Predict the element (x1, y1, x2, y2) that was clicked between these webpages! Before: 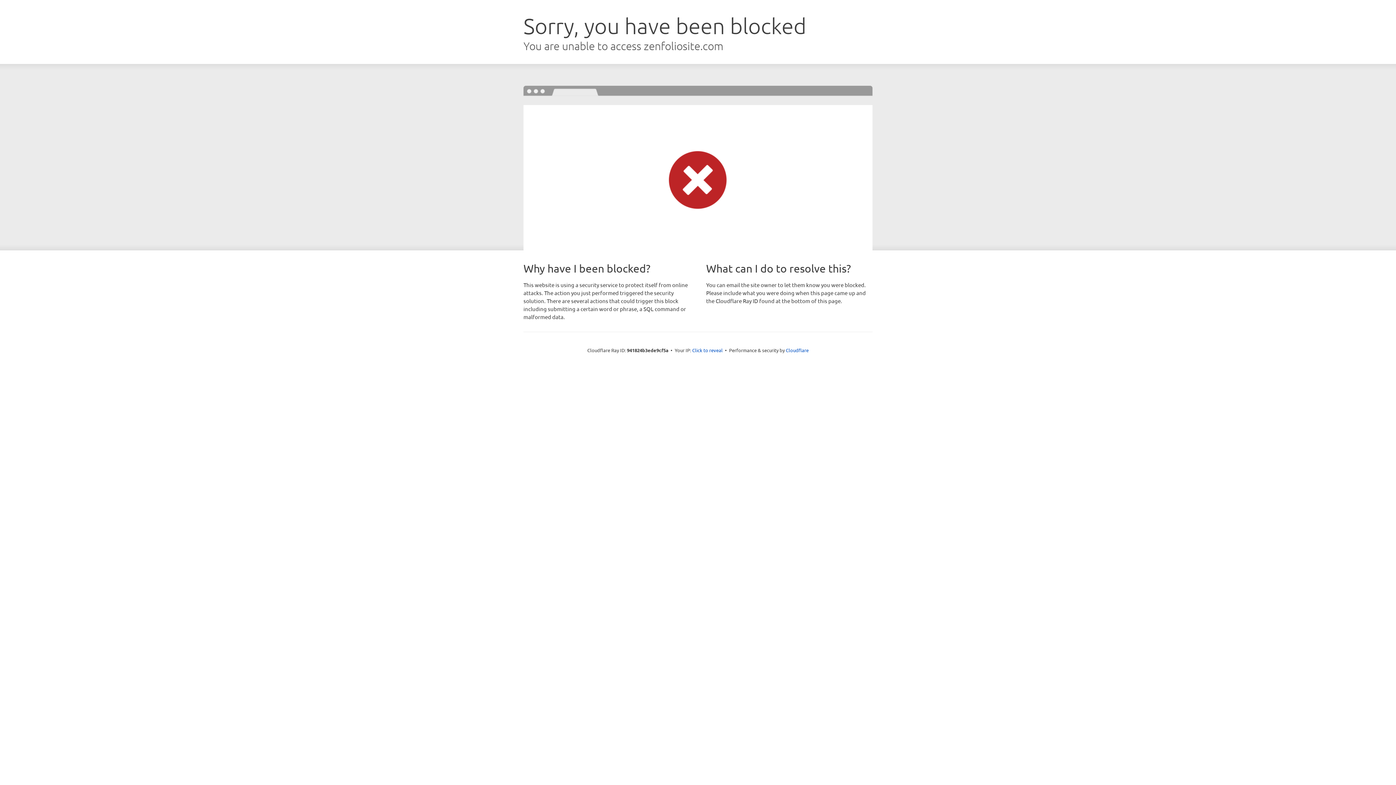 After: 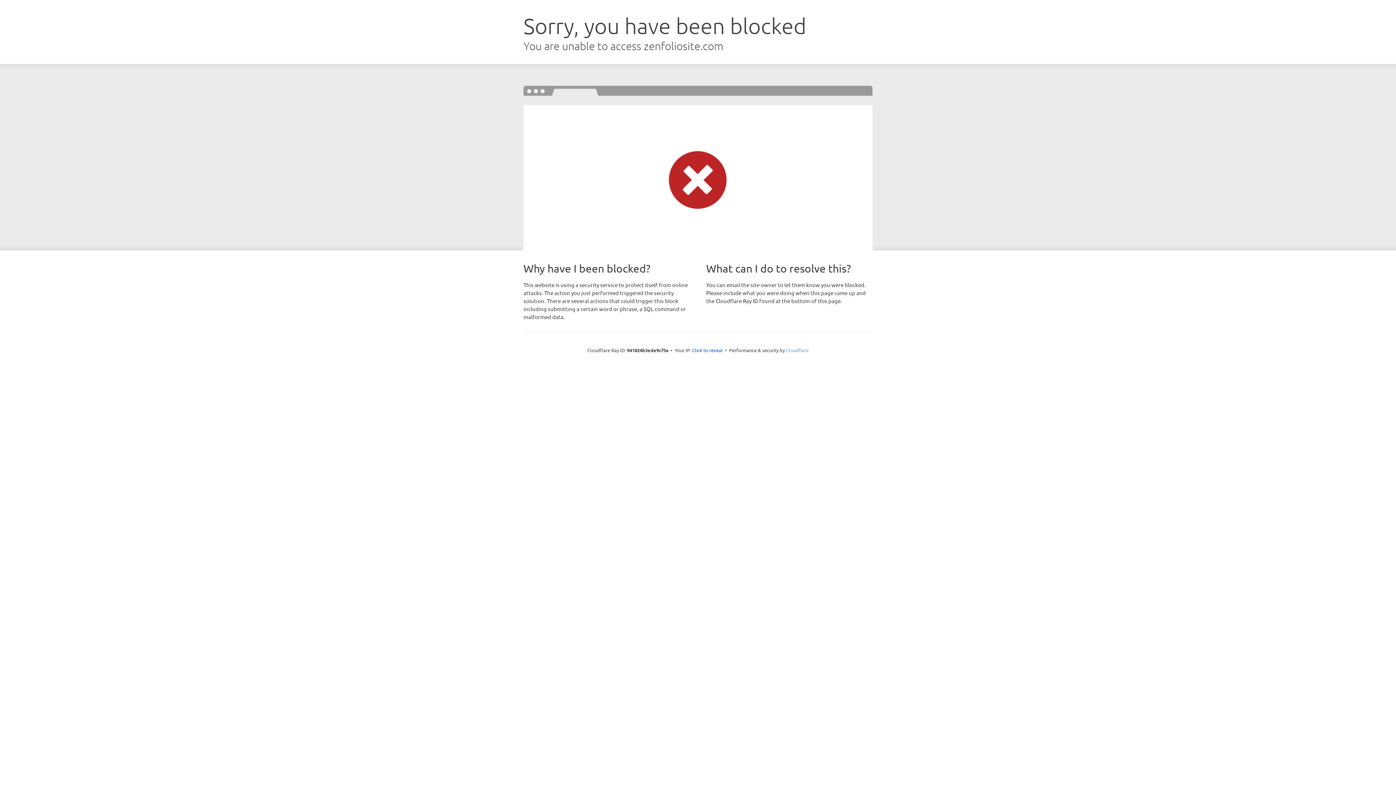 Action: bbox: (786, 347, 808, 353) label: Cloudflare